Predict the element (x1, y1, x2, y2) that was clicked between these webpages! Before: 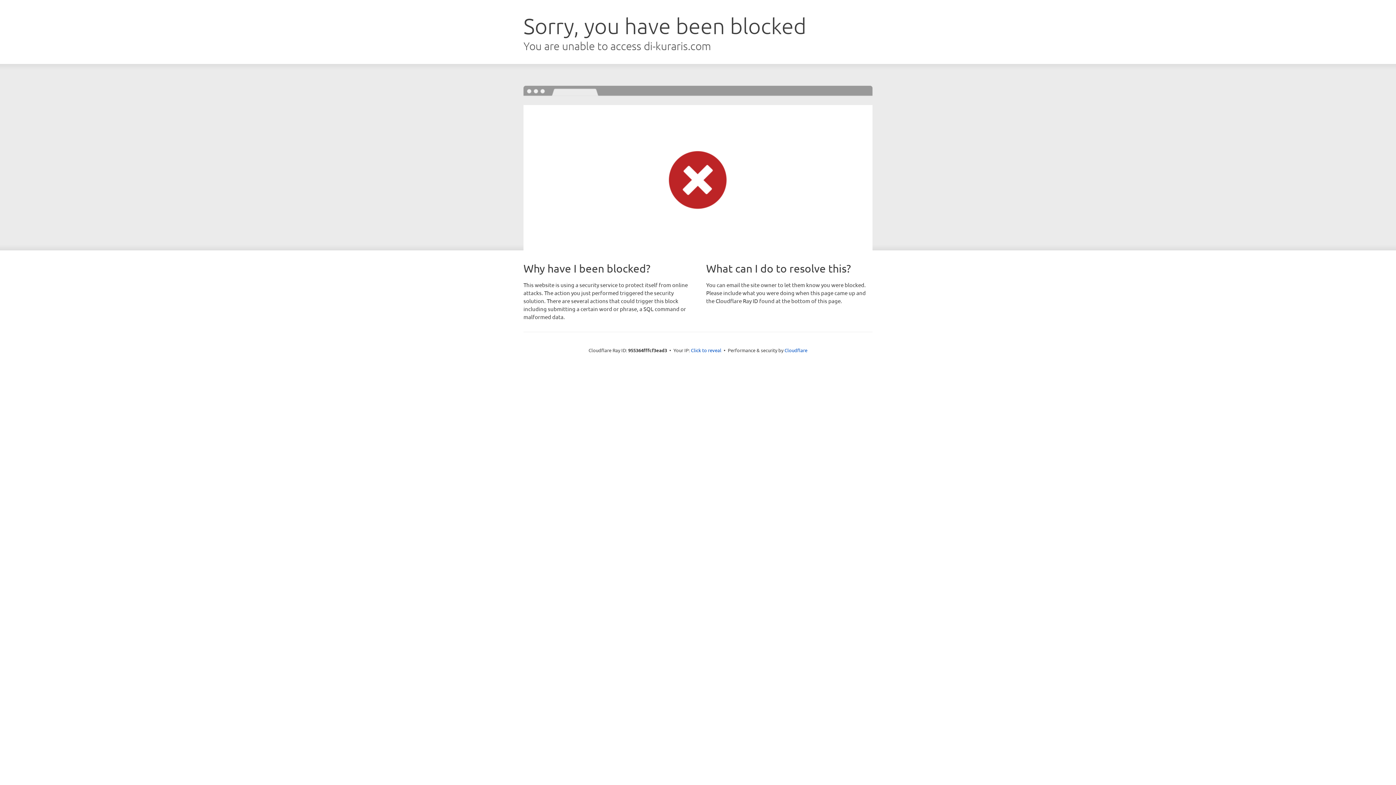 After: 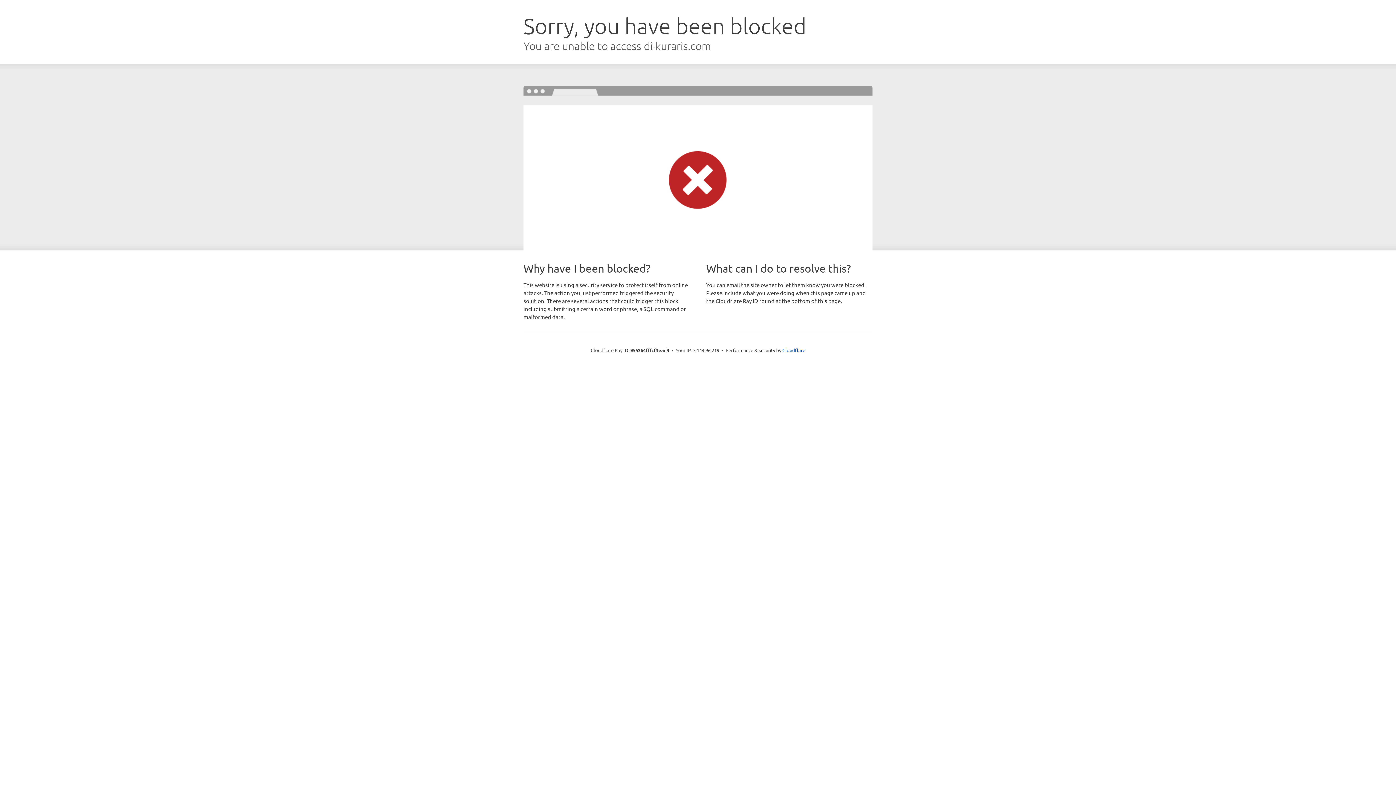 Action: bbox: (691, 346, 721, 353) label: Click to reveal